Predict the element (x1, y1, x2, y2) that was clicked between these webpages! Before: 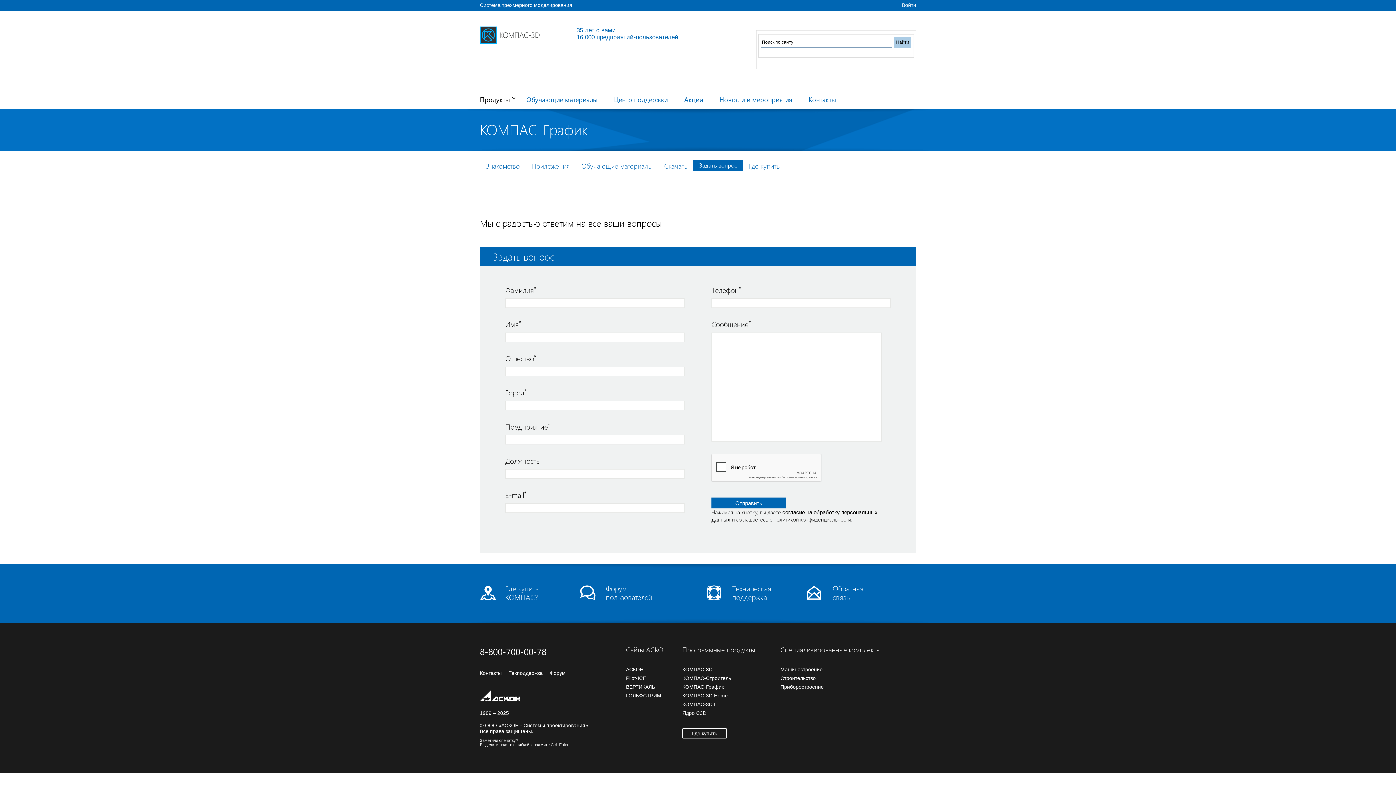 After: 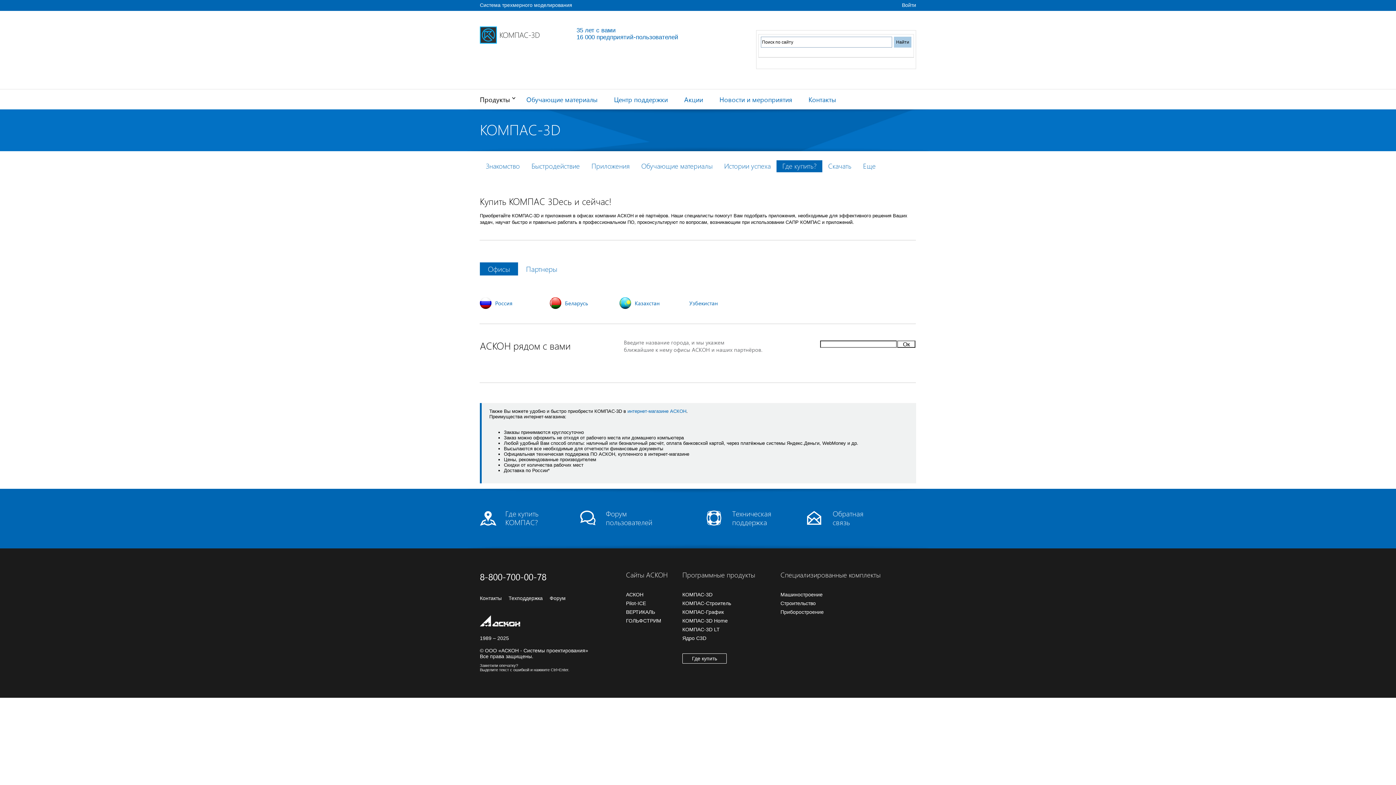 Action: label: Где купить bbox: (682, 728, 726, 738)